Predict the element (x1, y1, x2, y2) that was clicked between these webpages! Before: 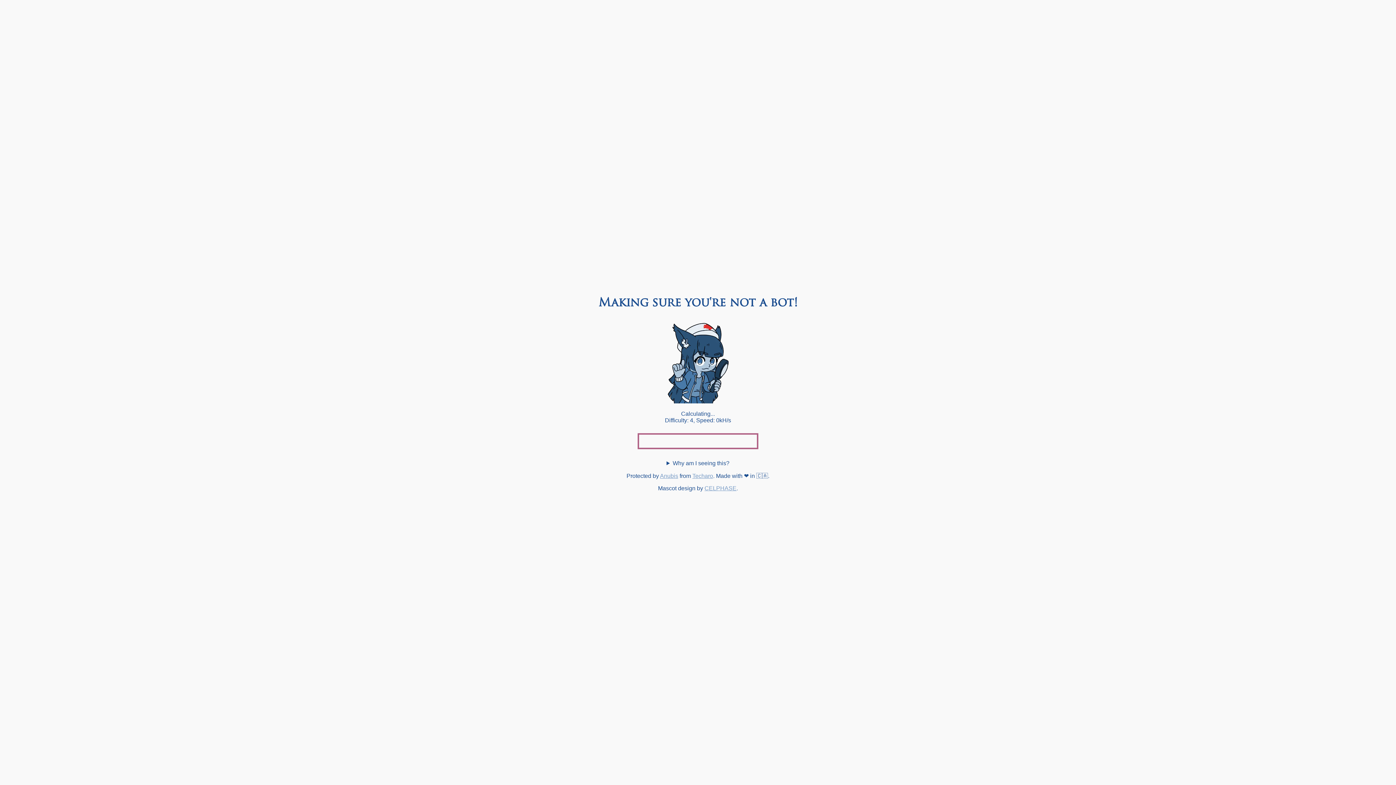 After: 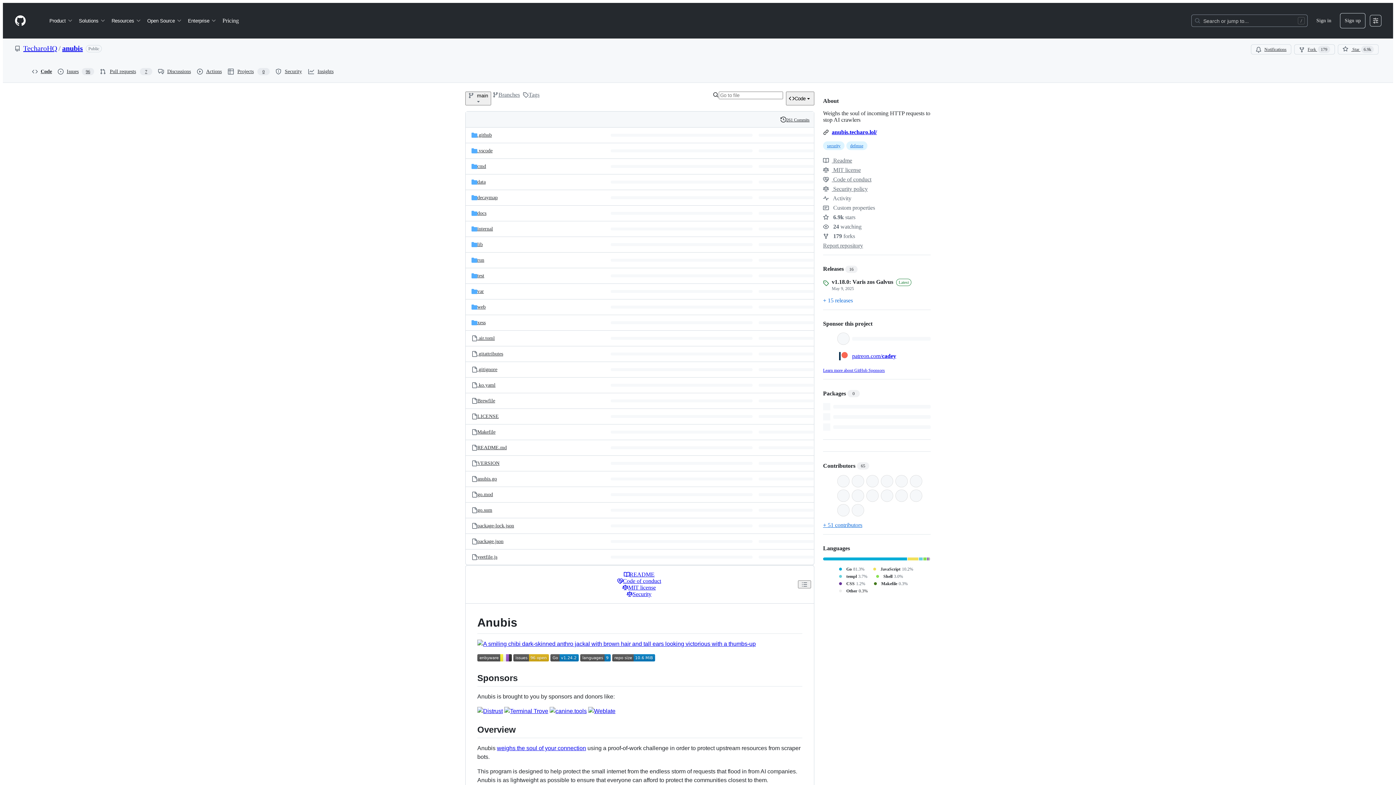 Action: bbox: (660, 473, 678, 479) label: Anubis